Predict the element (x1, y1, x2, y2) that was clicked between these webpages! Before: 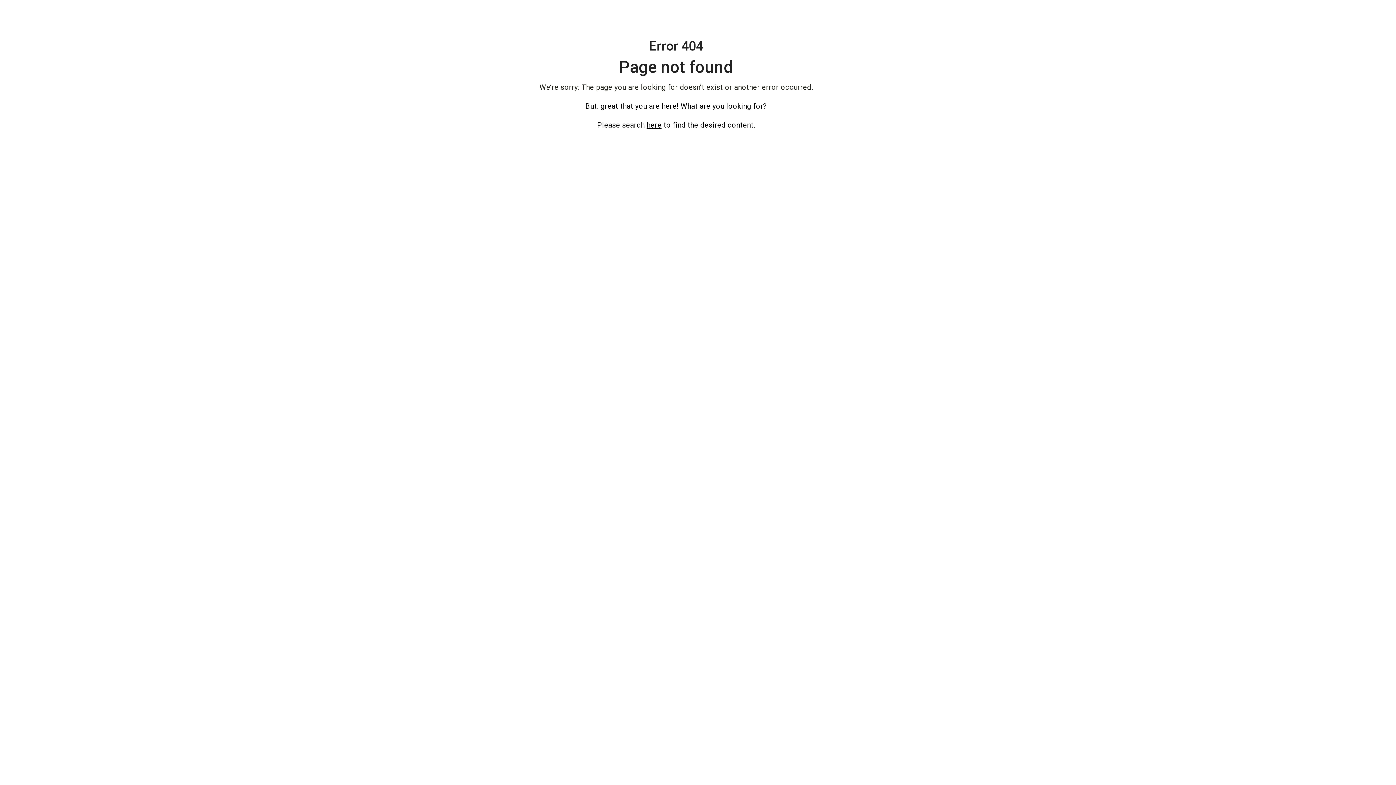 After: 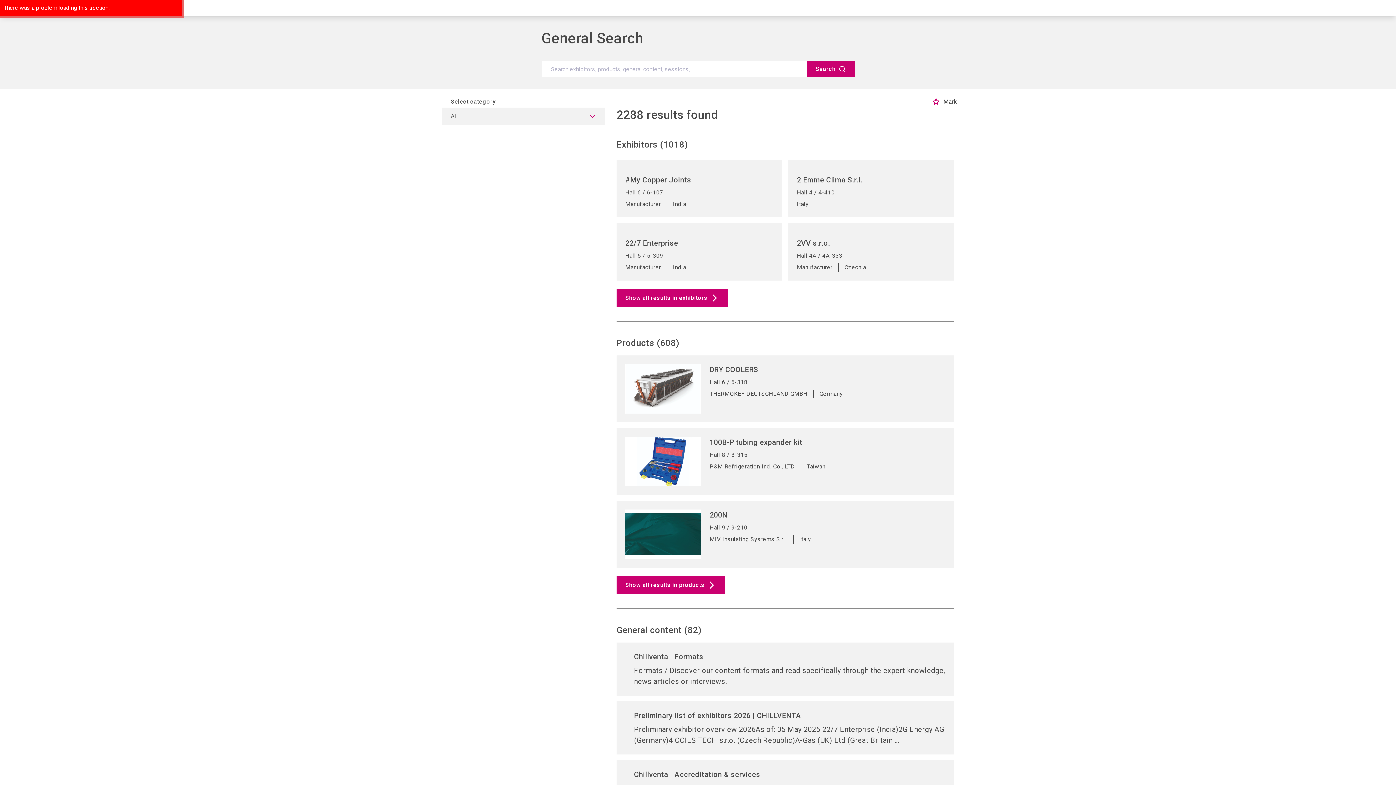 Action: bbox: (646, 120, 661, 129) label: here